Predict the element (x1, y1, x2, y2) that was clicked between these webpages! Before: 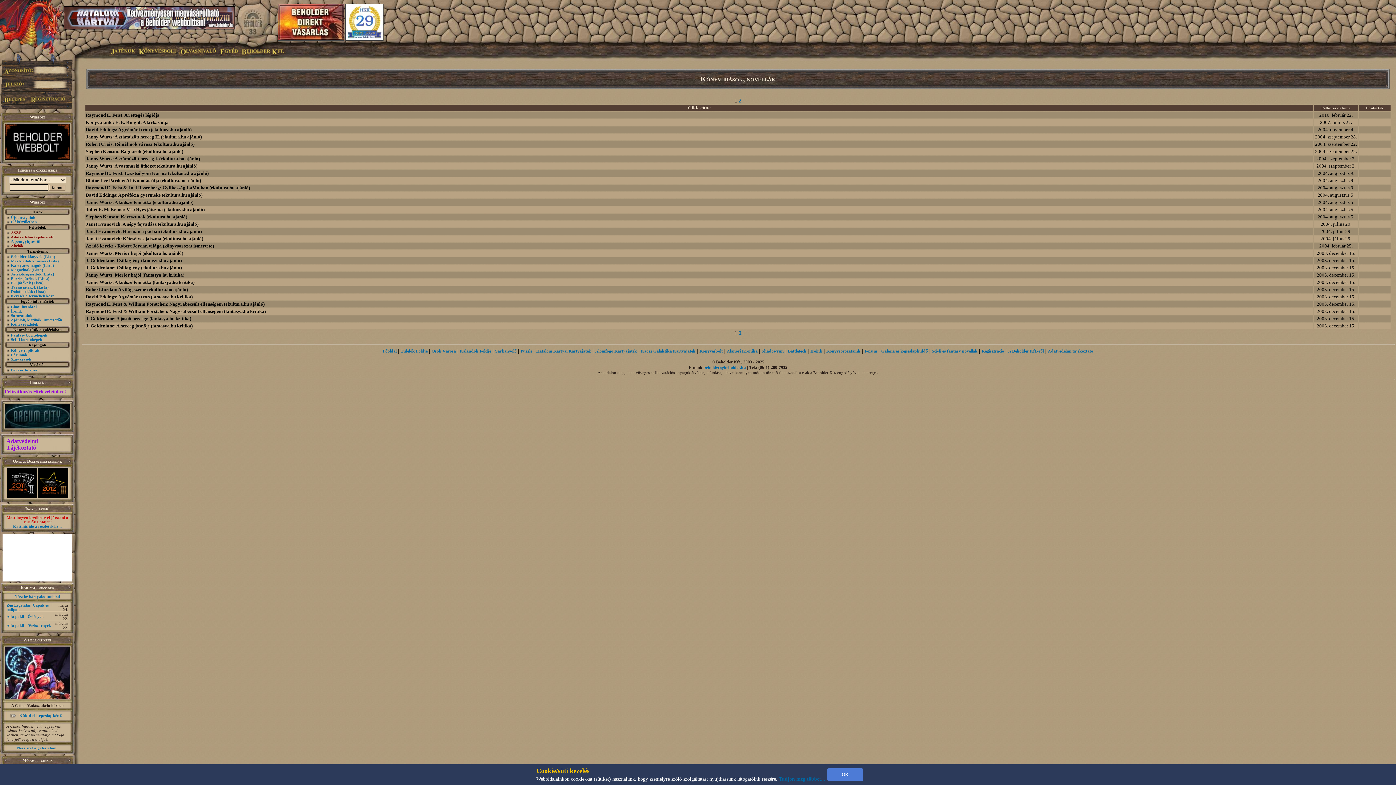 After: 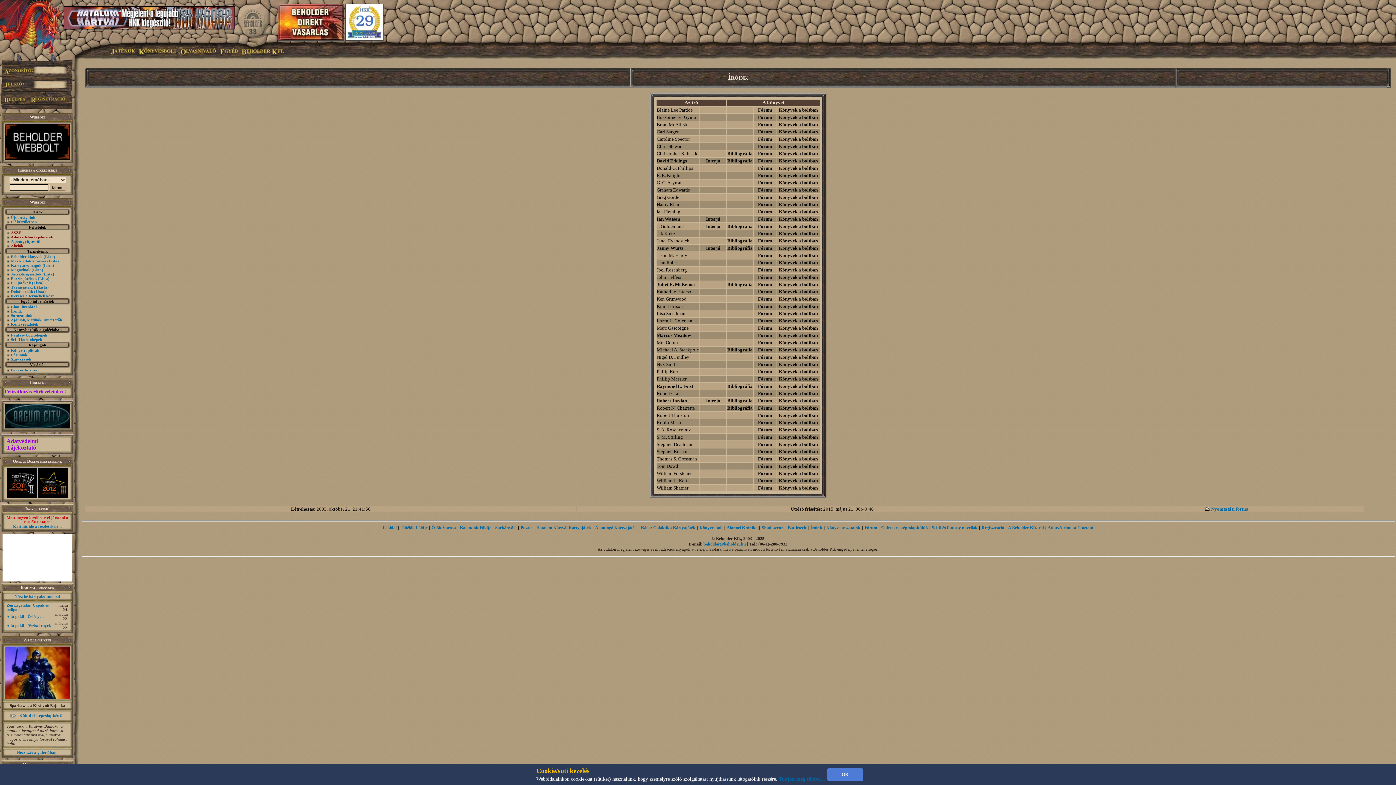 Action: label: Íróink bbox: (810, 348, 822, 353)